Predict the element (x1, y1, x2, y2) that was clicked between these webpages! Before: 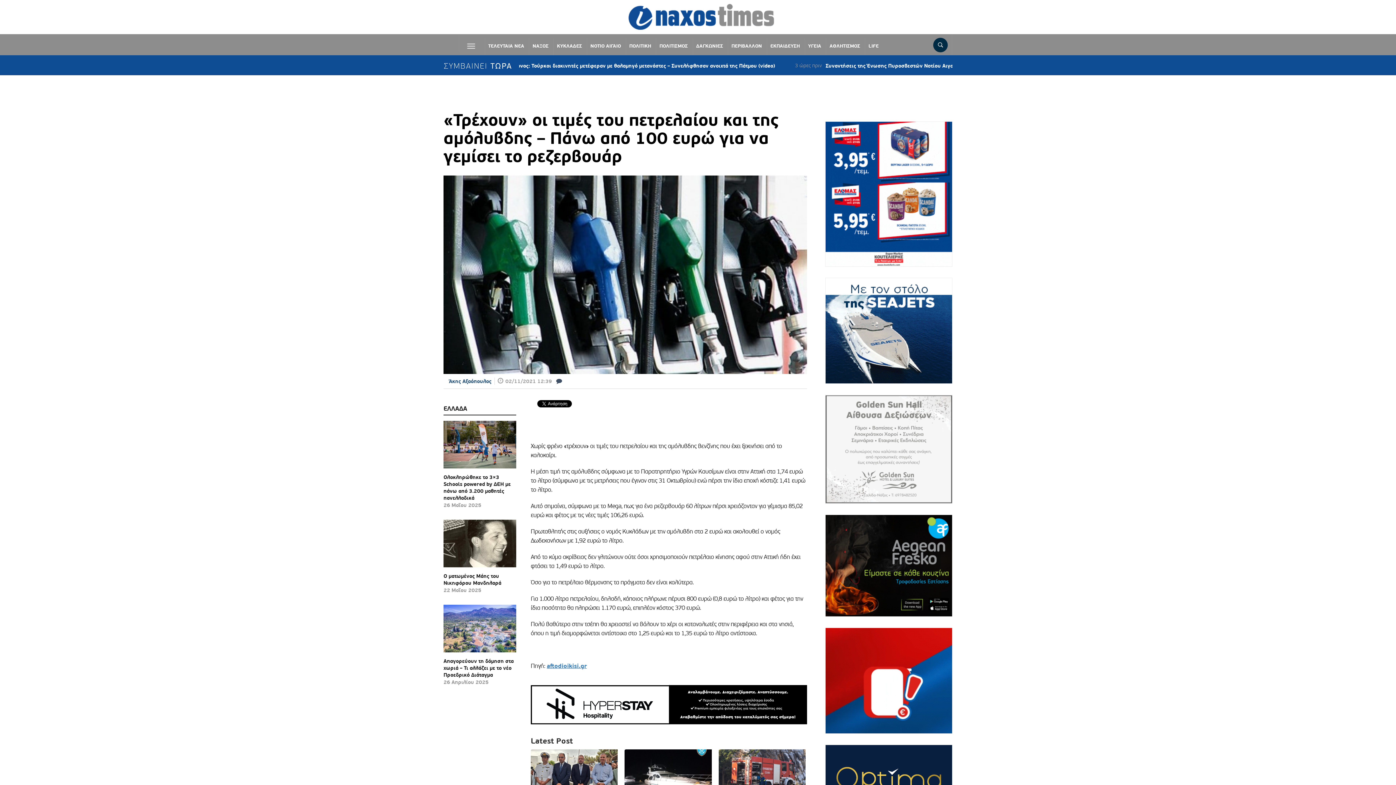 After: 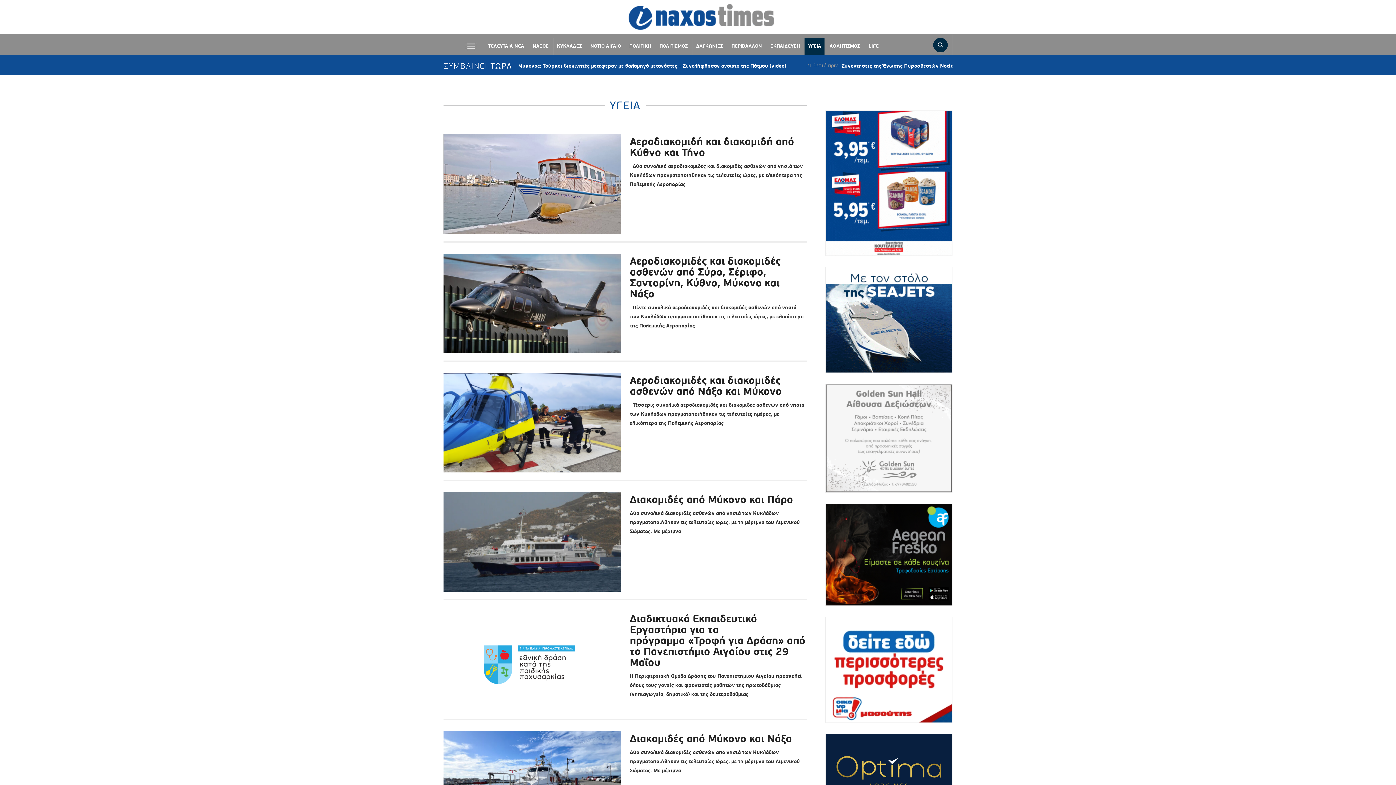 Action: label: ΥΓΕΙΑ bbox: (804, 38, 824, 55)